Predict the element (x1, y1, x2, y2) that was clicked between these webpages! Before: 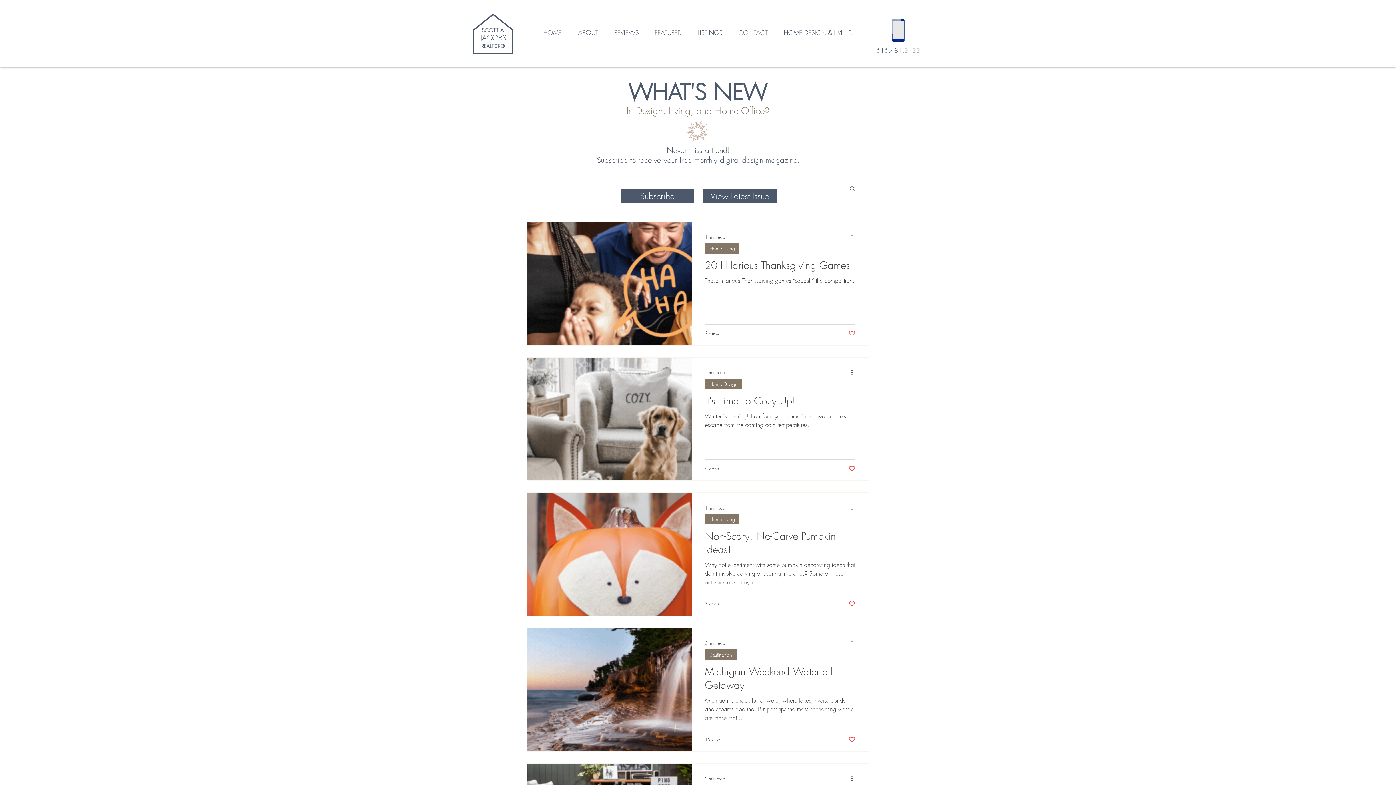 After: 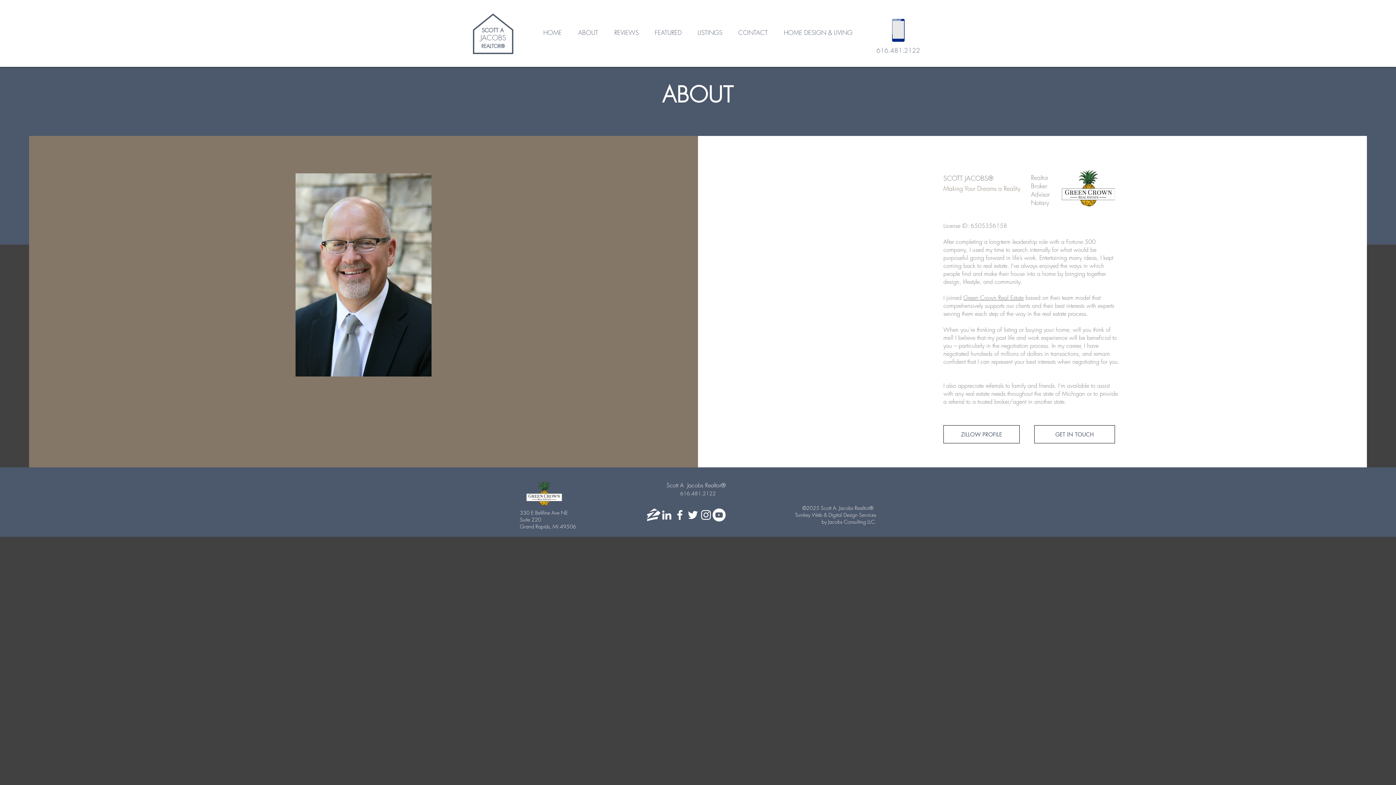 Action: bbox: (570, 23, 606, 41) label: ABOUT